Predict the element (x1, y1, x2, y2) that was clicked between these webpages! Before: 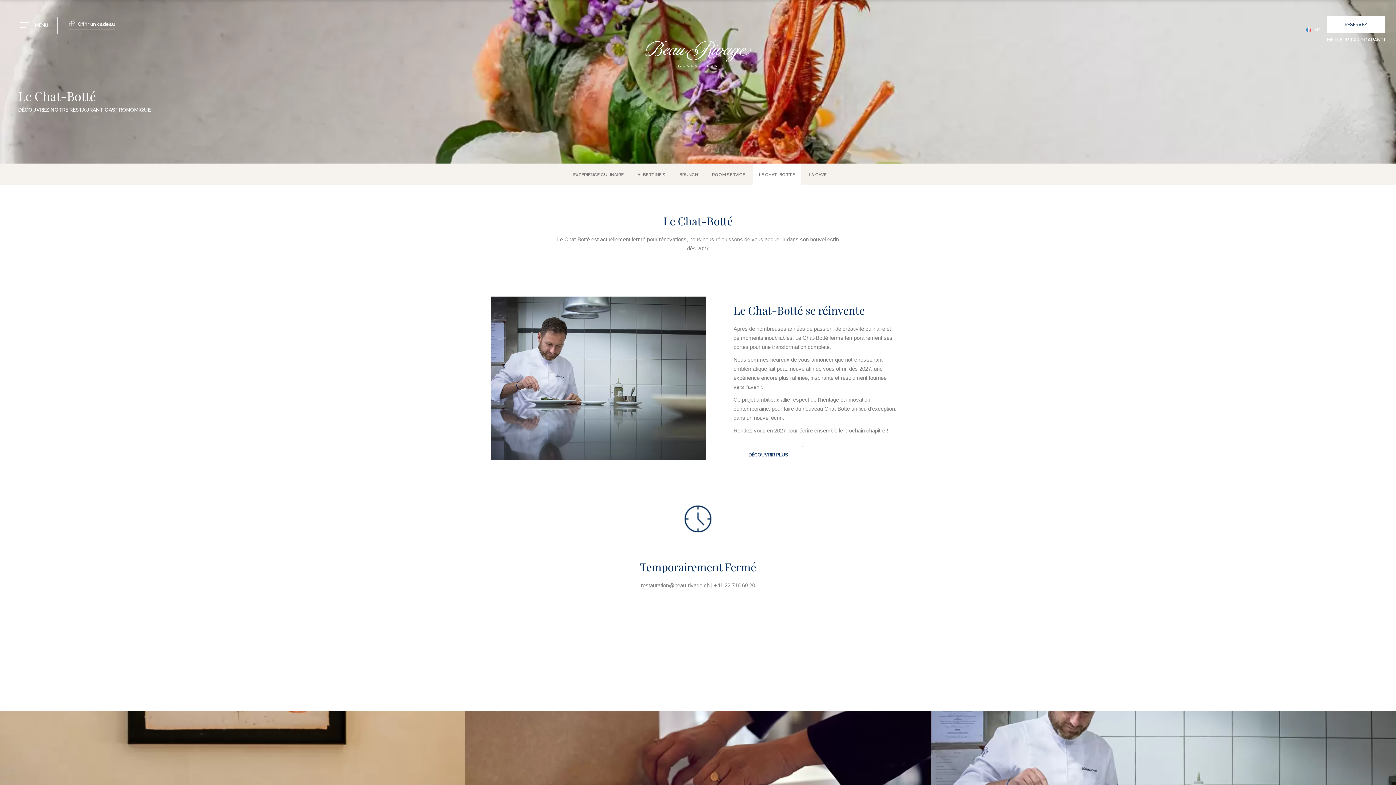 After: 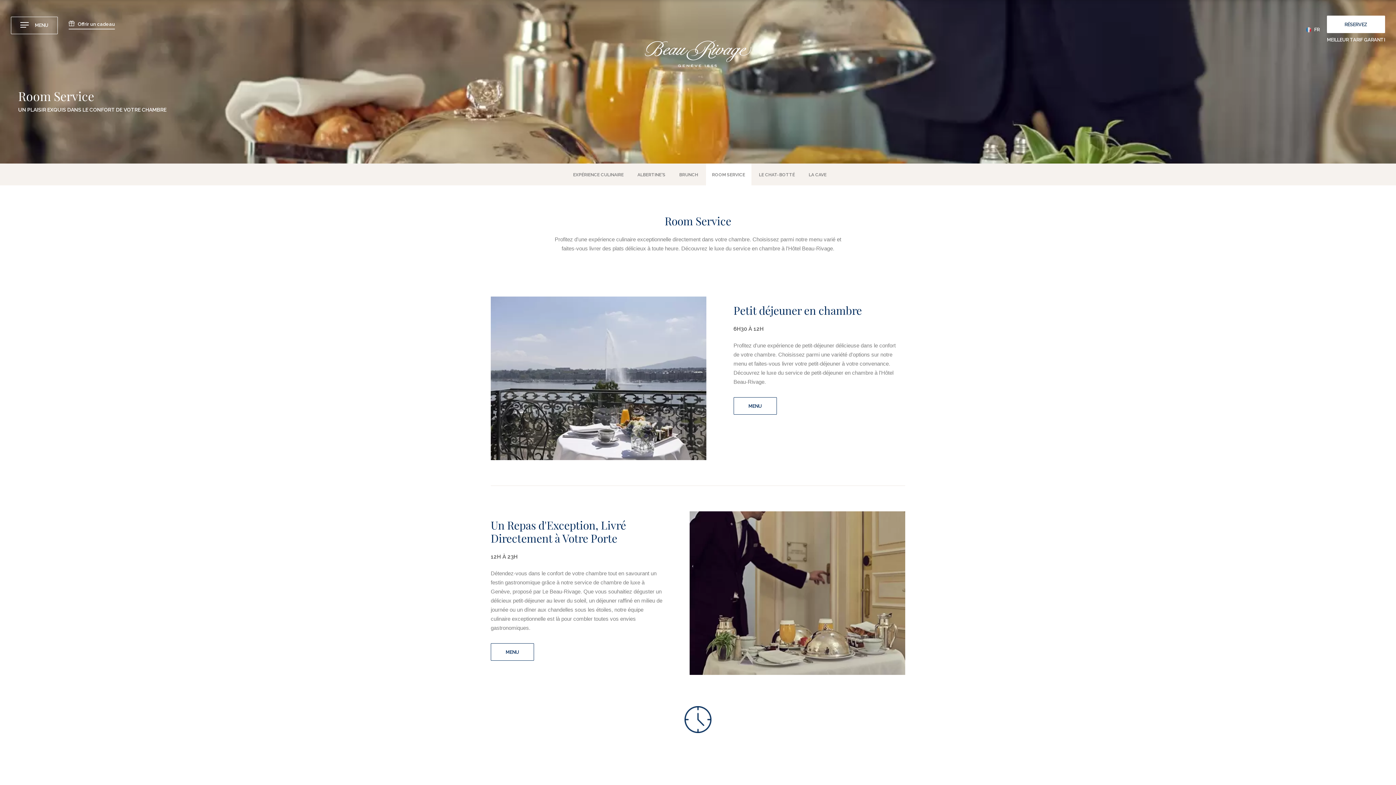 Action: label: ROOM SERVICE bbox: (706, 163, 751, 185)